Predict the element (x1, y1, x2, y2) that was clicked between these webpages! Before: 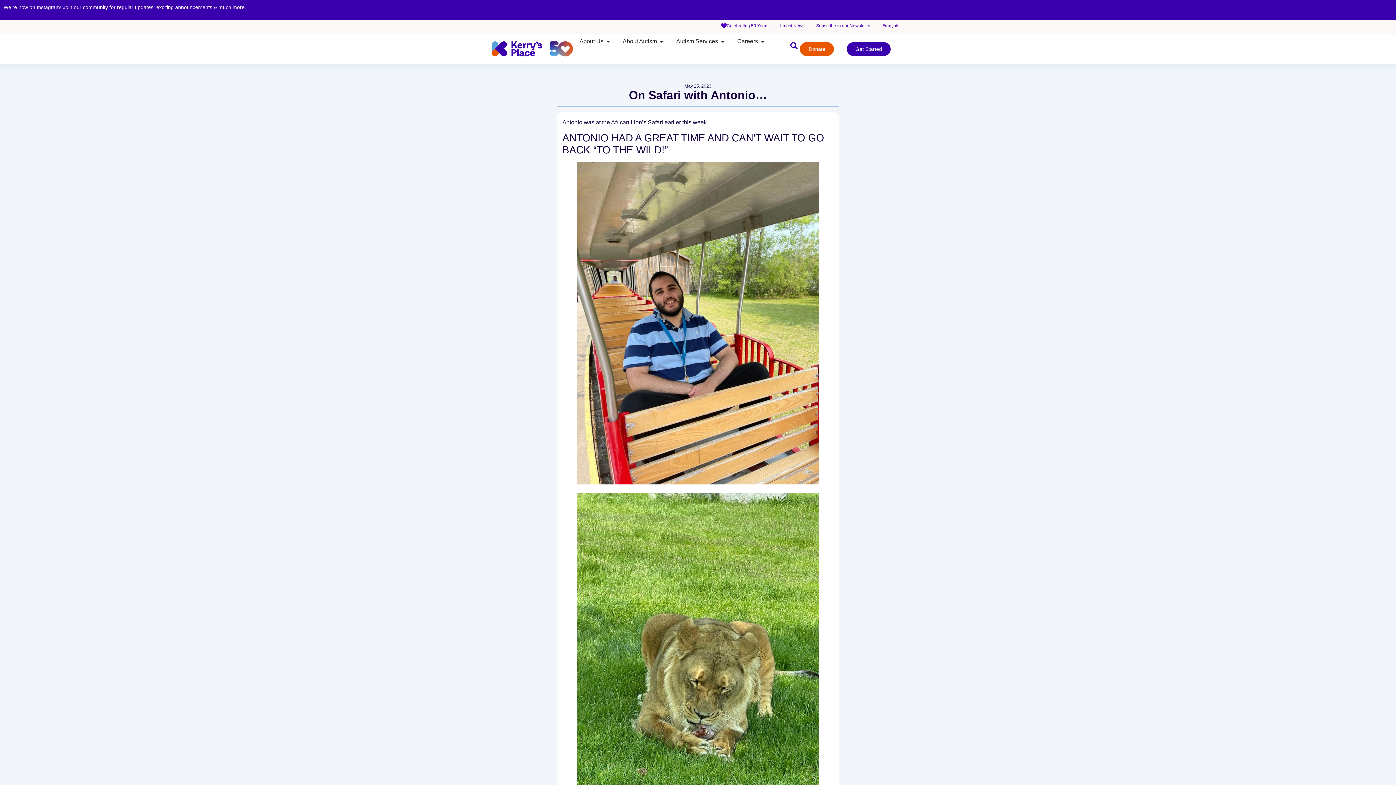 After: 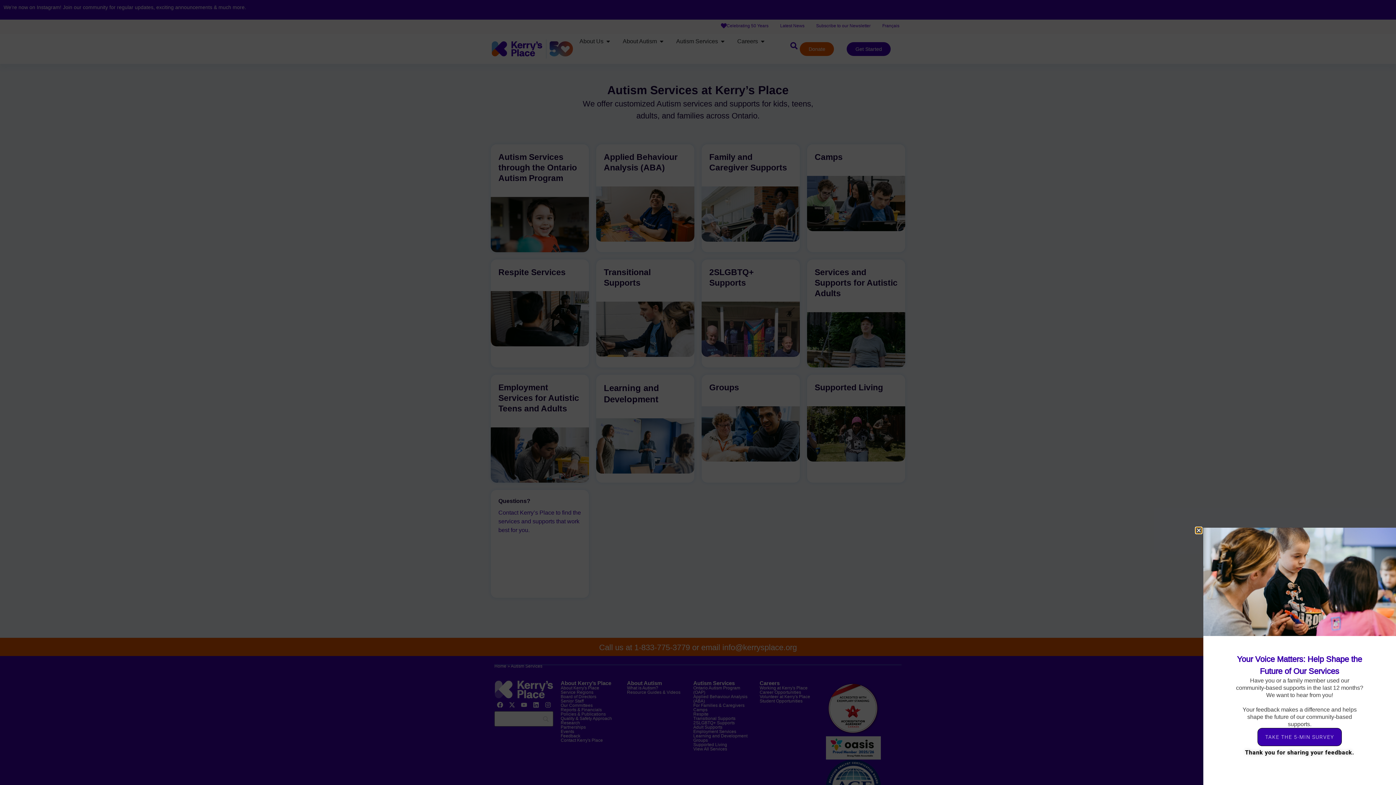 Action: label: Autism Services bbox: (676, 37, 718, 45)